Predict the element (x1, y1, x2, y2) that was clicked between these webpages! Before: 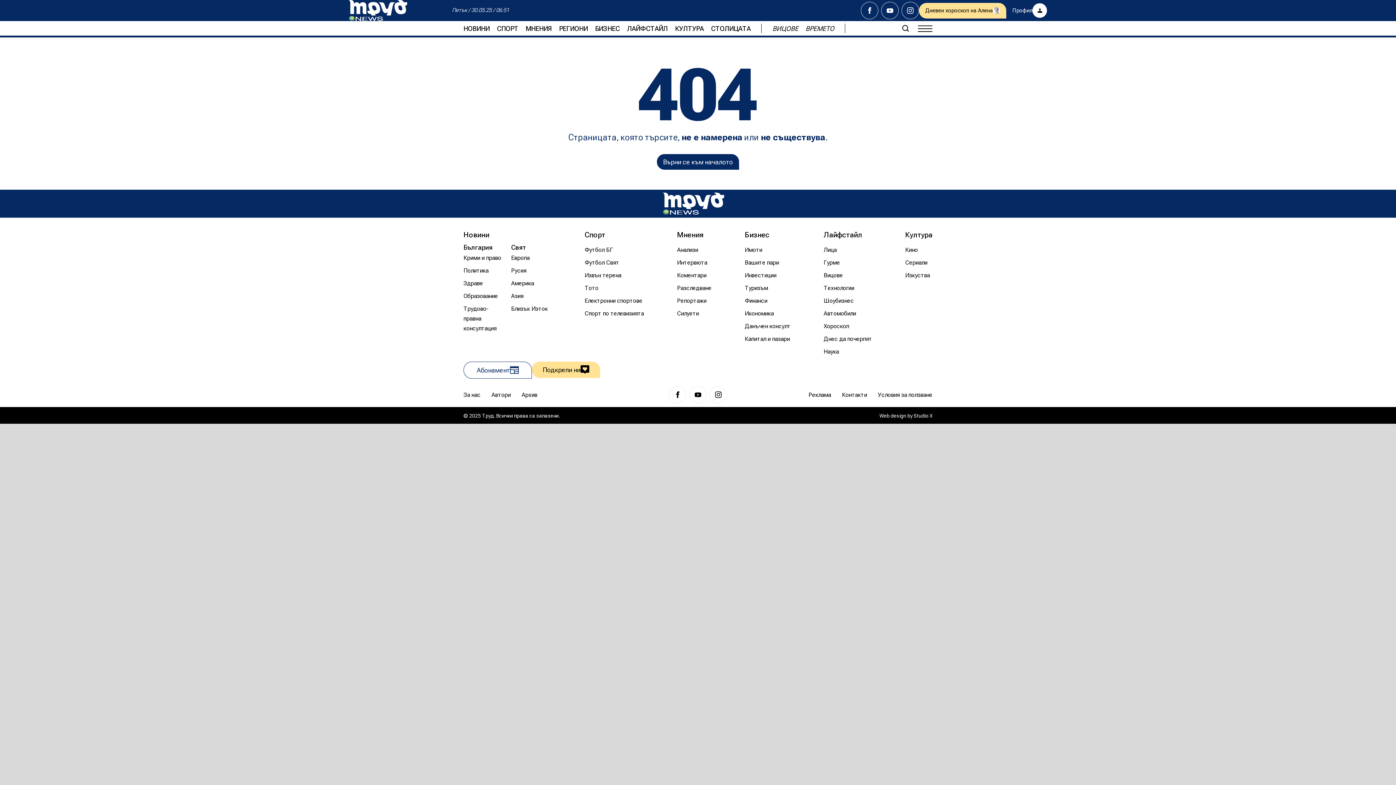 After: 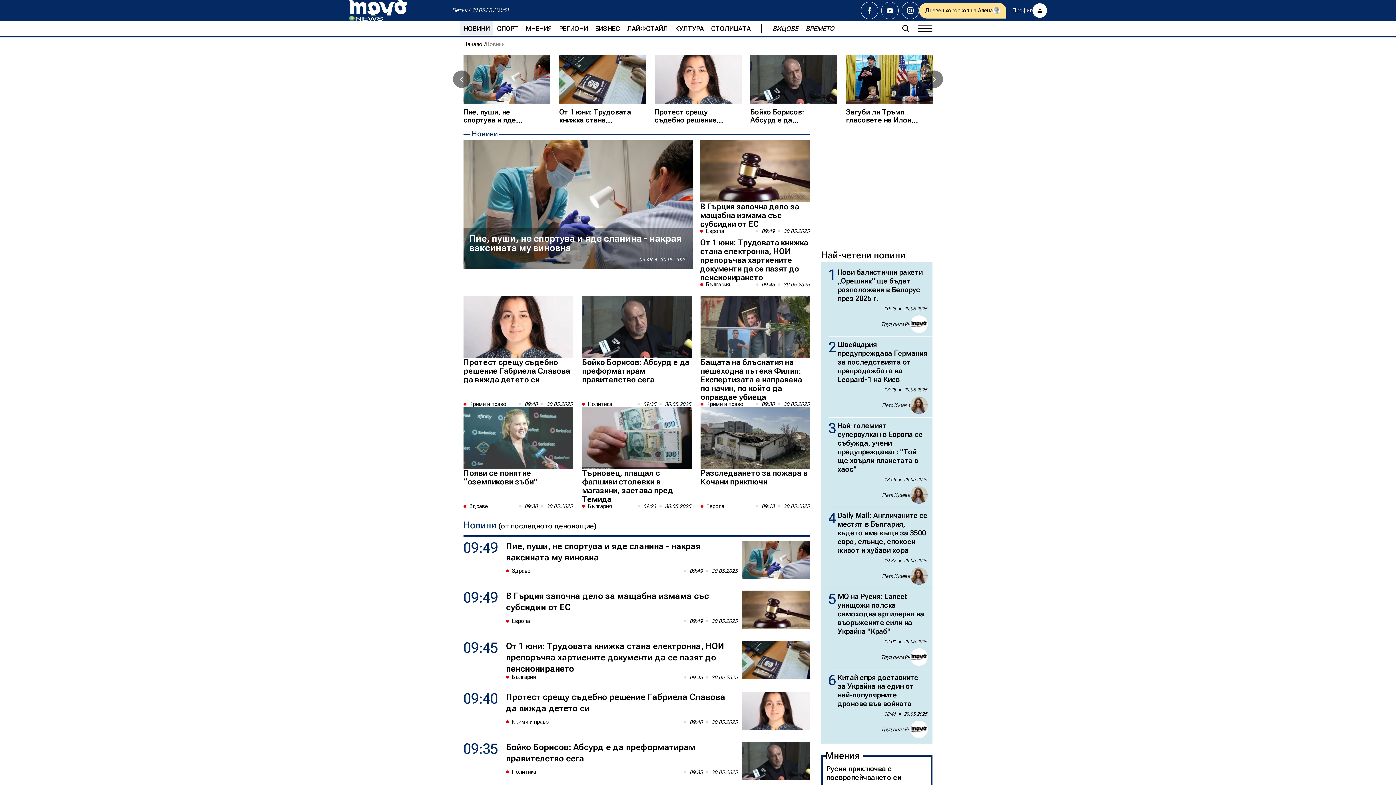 Action: label: НОВИНИ bbox: (460, 21, 493, 35)